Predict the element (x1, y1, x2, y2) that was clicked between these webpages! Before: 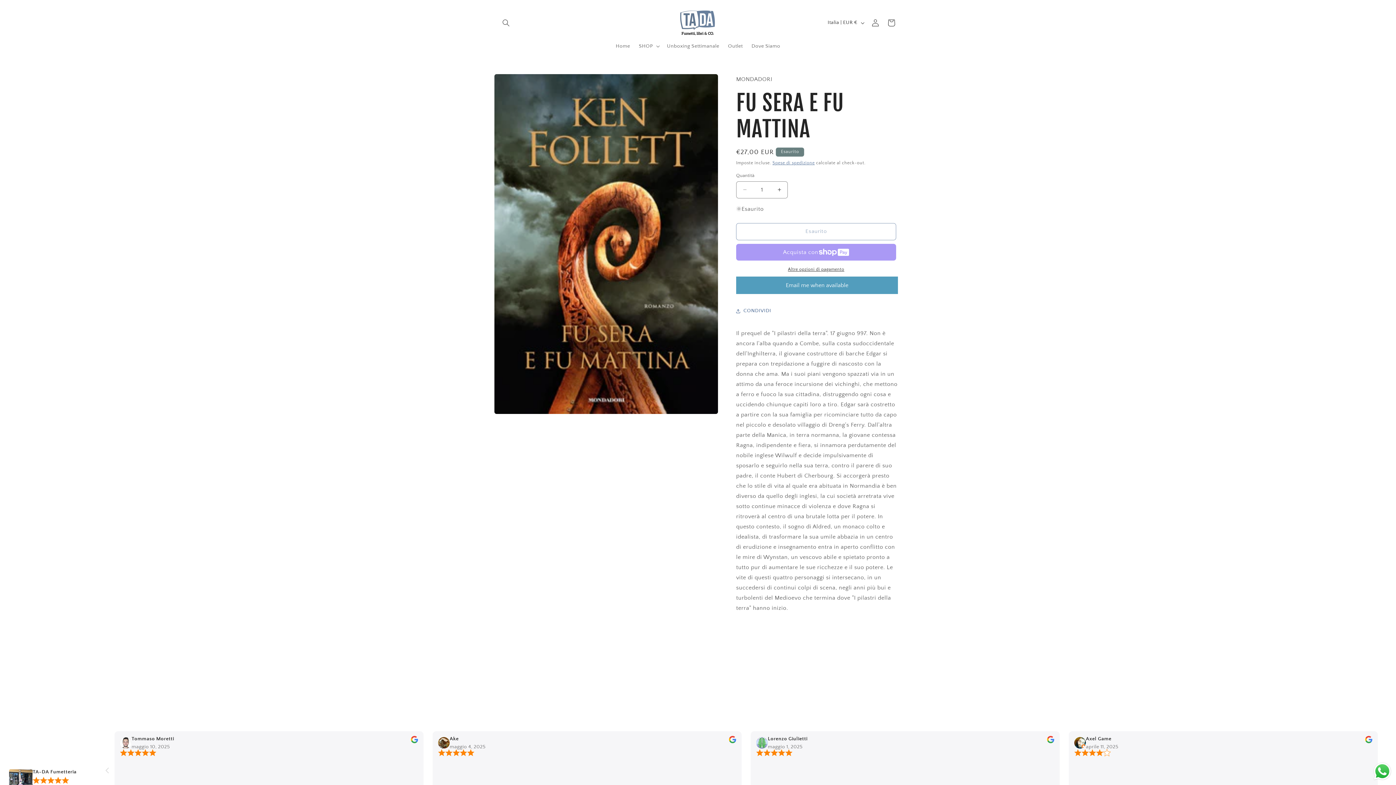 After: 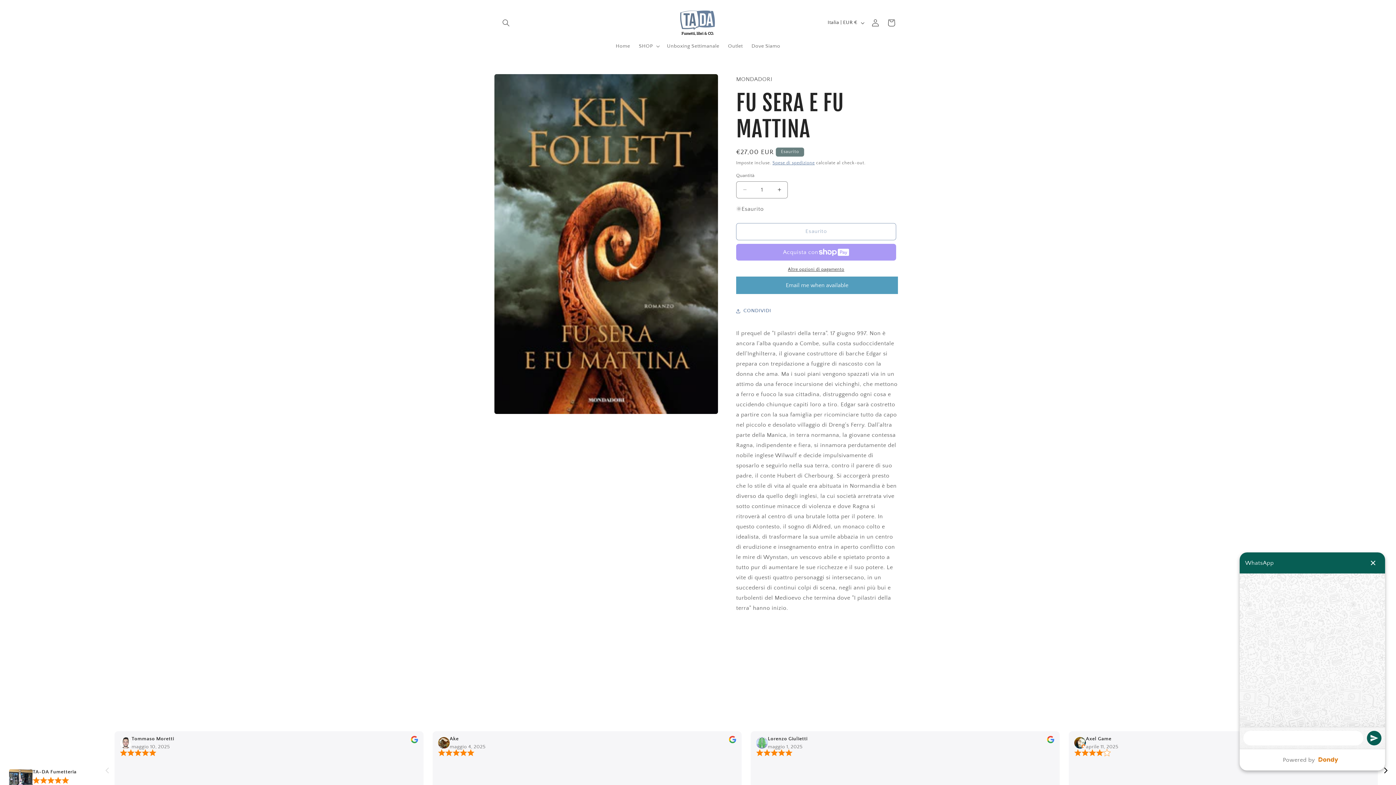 Action: label: Send a message via WhatsApp bbox: (1372, 761, 1392, 781)